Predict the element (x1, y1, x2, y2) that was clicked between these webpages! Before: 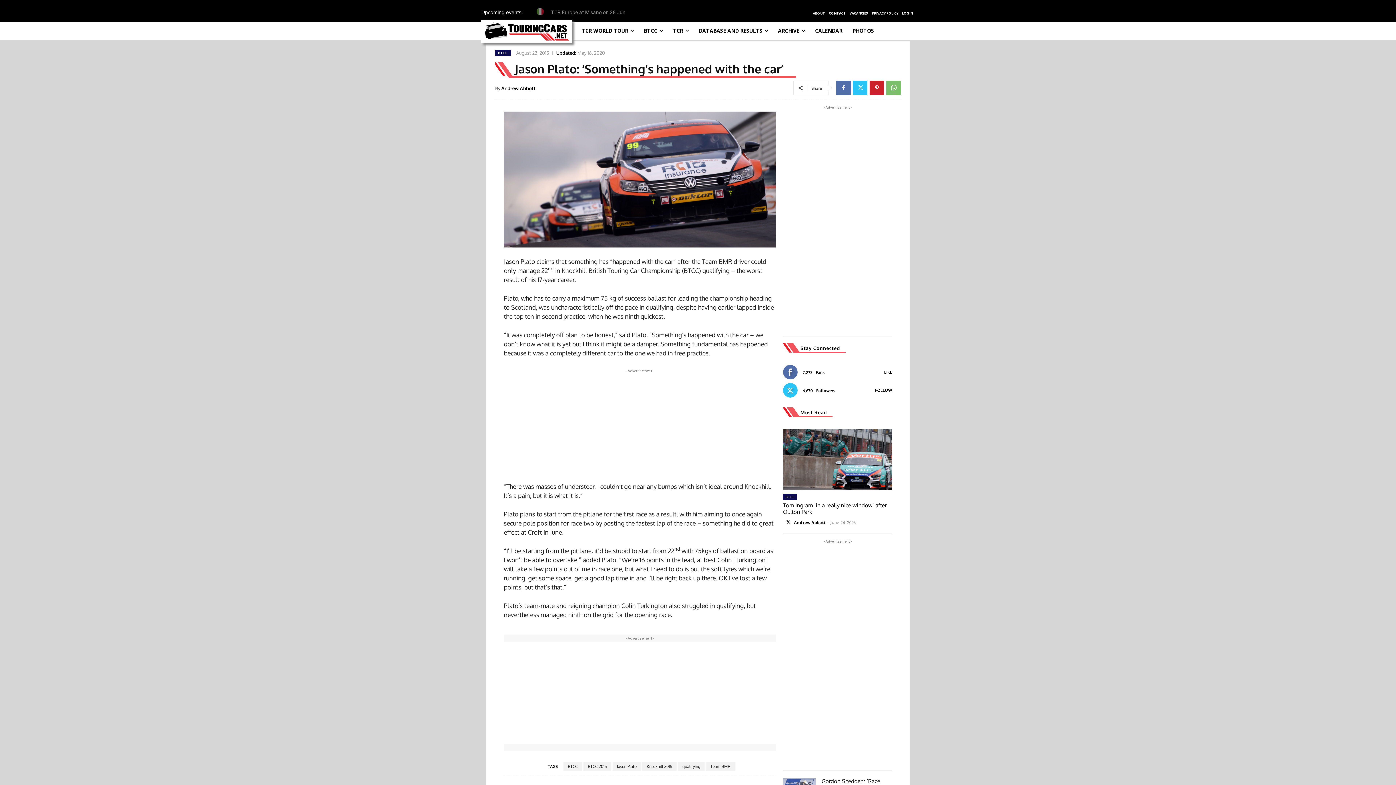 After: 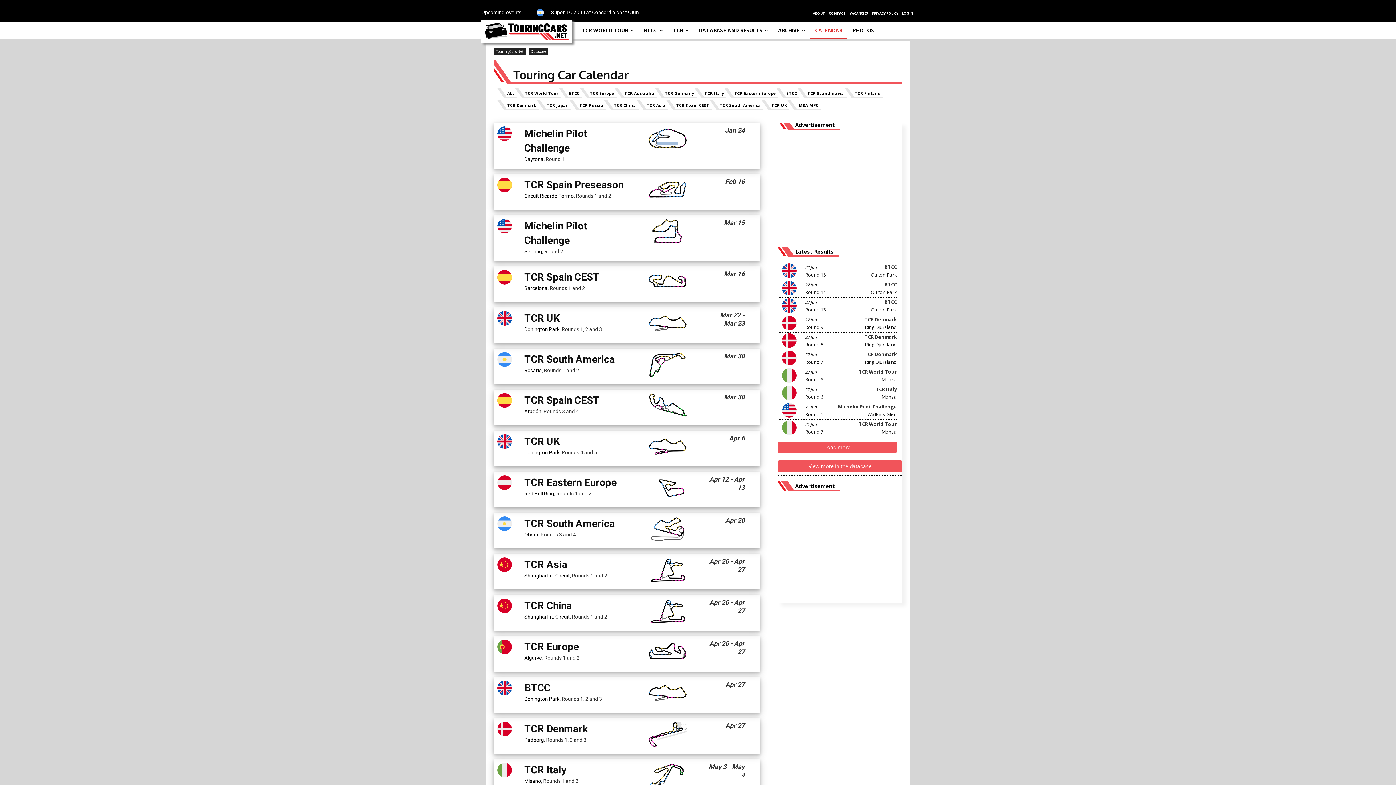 Action: bbox: (810, 21, 847, 39) label: CALENDAR